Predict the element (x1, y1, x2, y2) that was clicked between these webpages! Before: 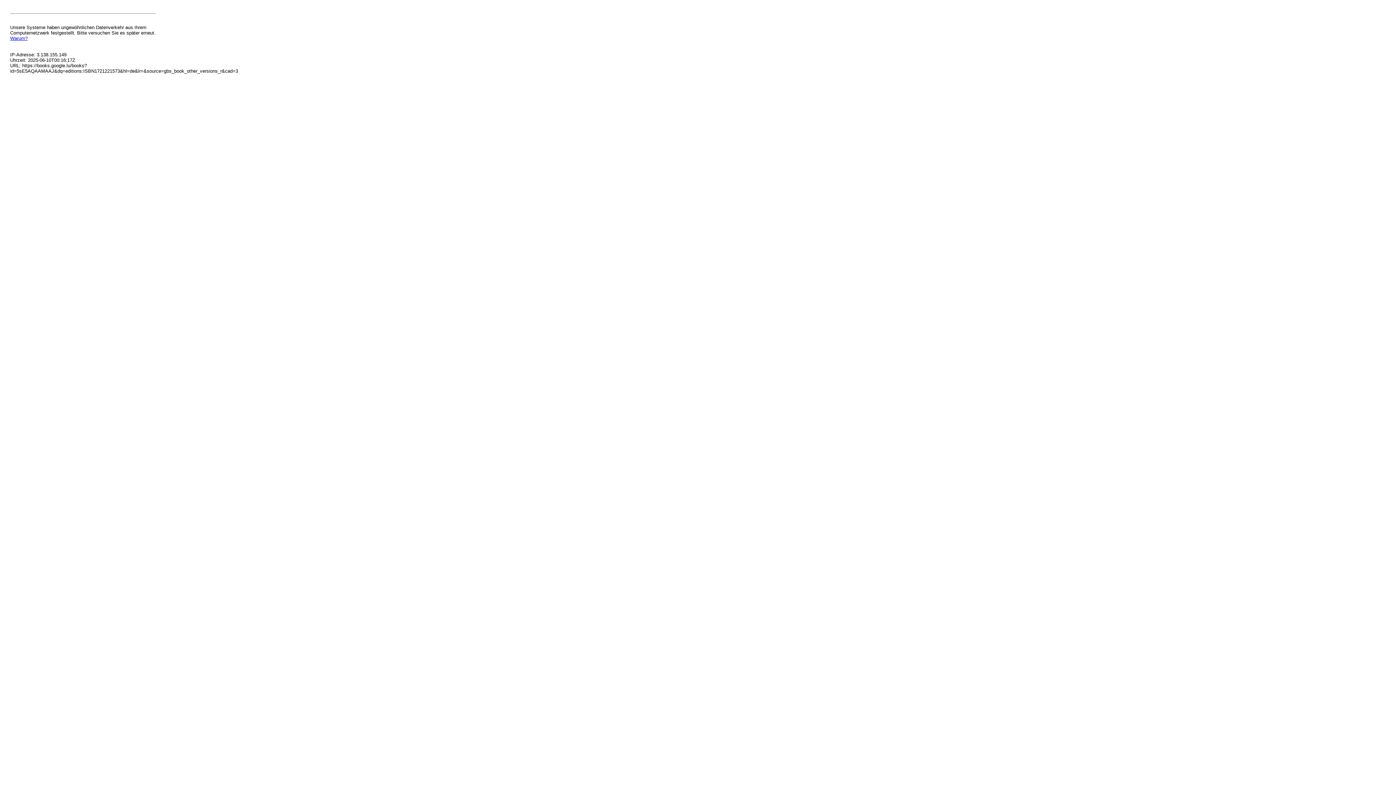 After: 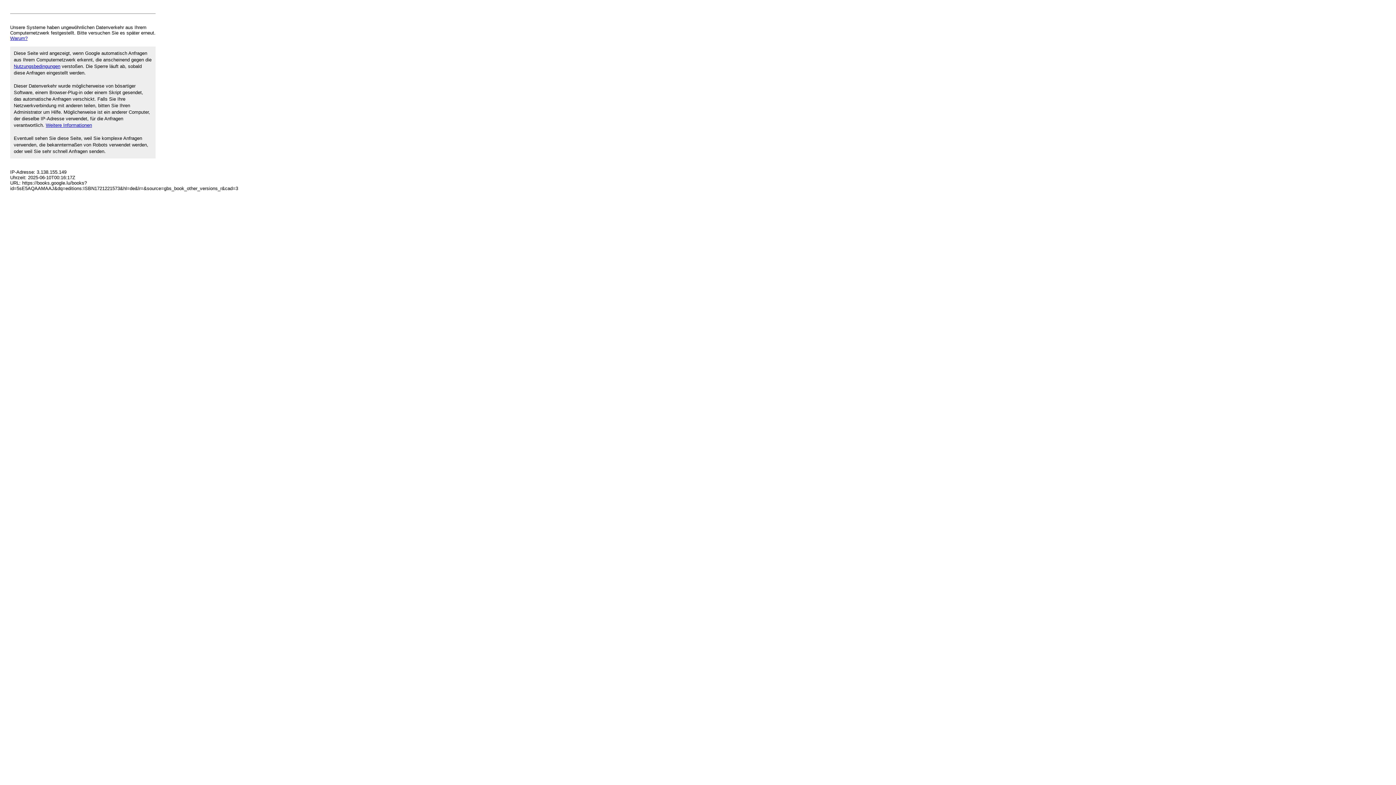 Action: label: Warum? bbox: (10, 35, 27, 41)